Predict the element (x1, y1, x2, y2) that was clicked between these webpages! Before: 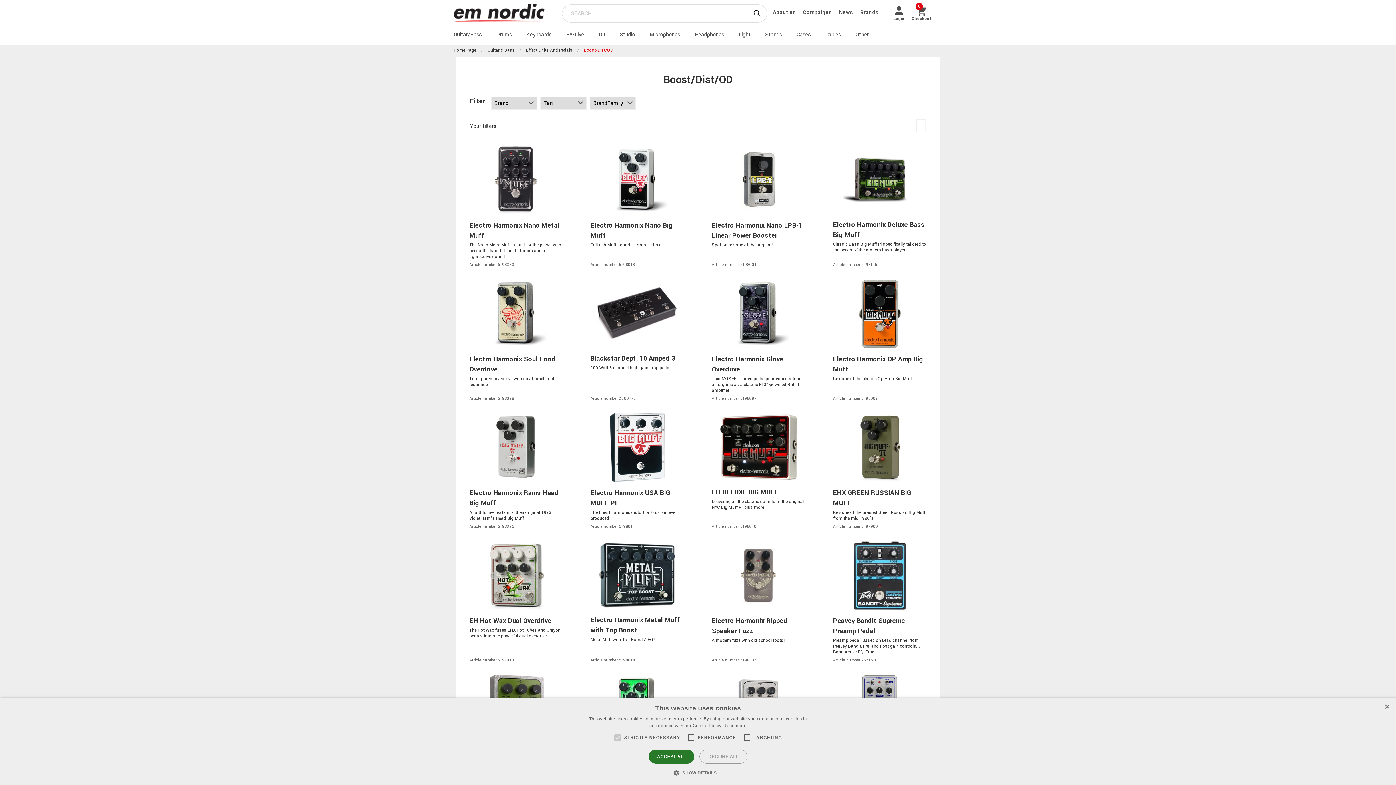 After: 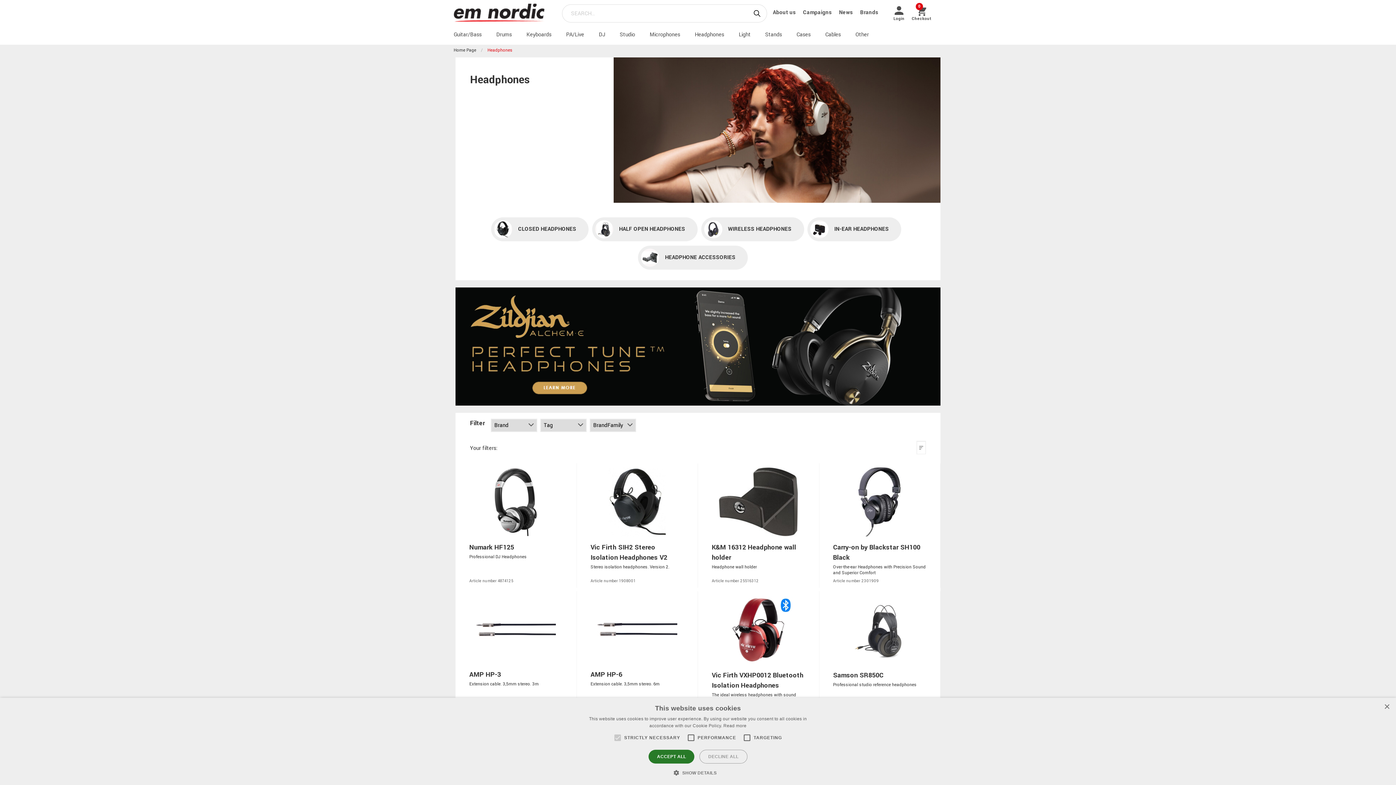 Action: label: Headphones bbox: (694, 25, 738, 44)